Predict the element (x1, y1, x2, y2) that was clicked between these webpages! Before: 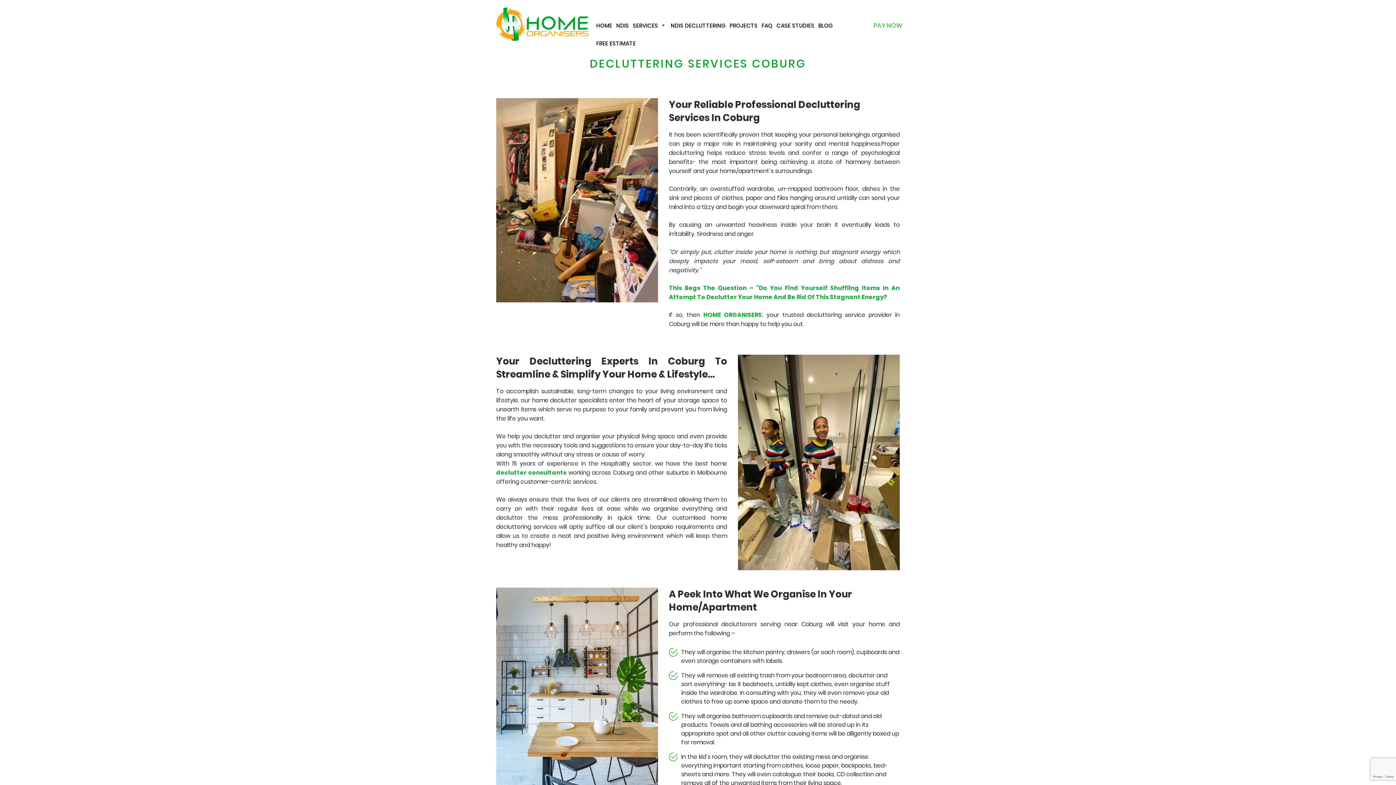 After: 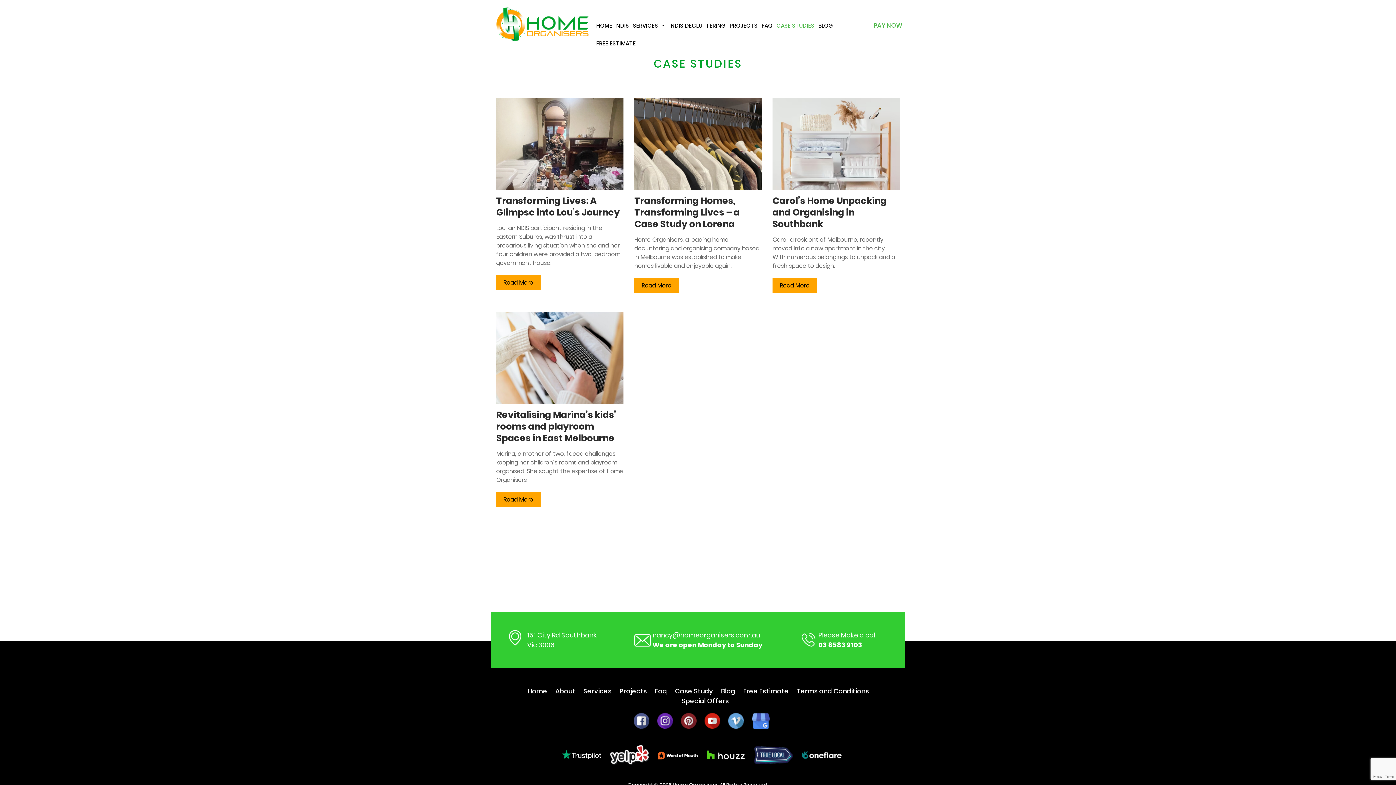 Action: bbox: (776, 16, 815, 34) label: CASE STUDIES